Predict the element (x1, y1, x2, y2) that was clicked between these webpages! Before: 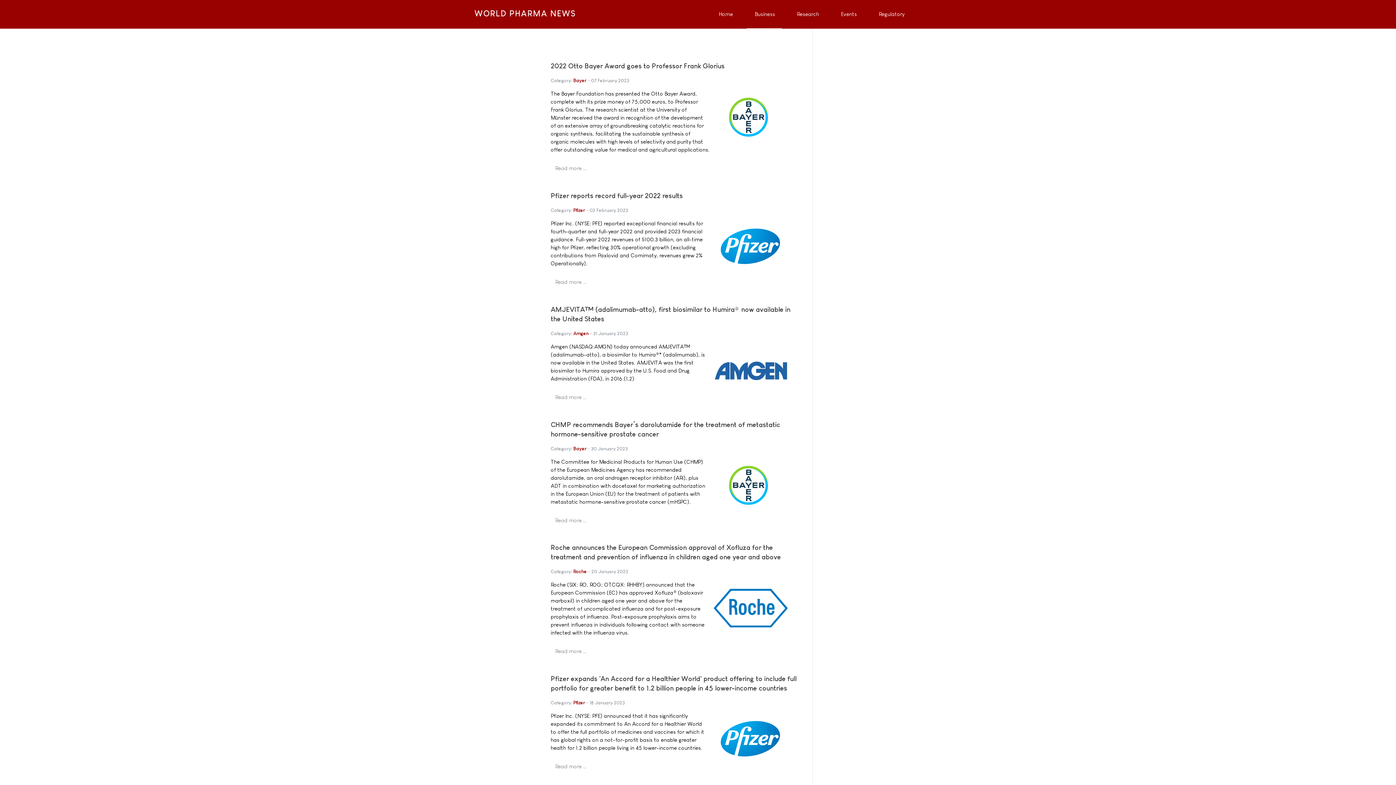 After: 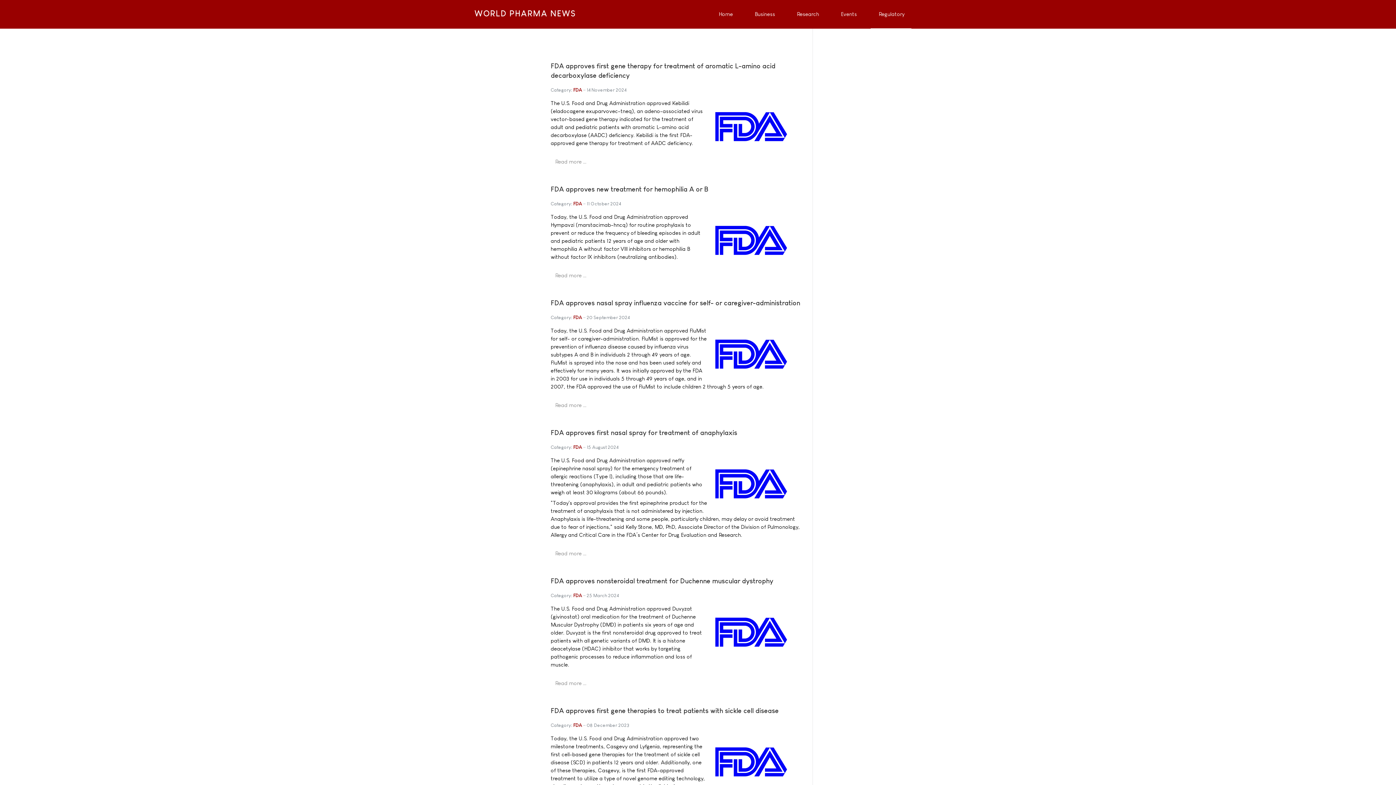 Action: label: Regulatory bbox: (870, 0, 911, 28)